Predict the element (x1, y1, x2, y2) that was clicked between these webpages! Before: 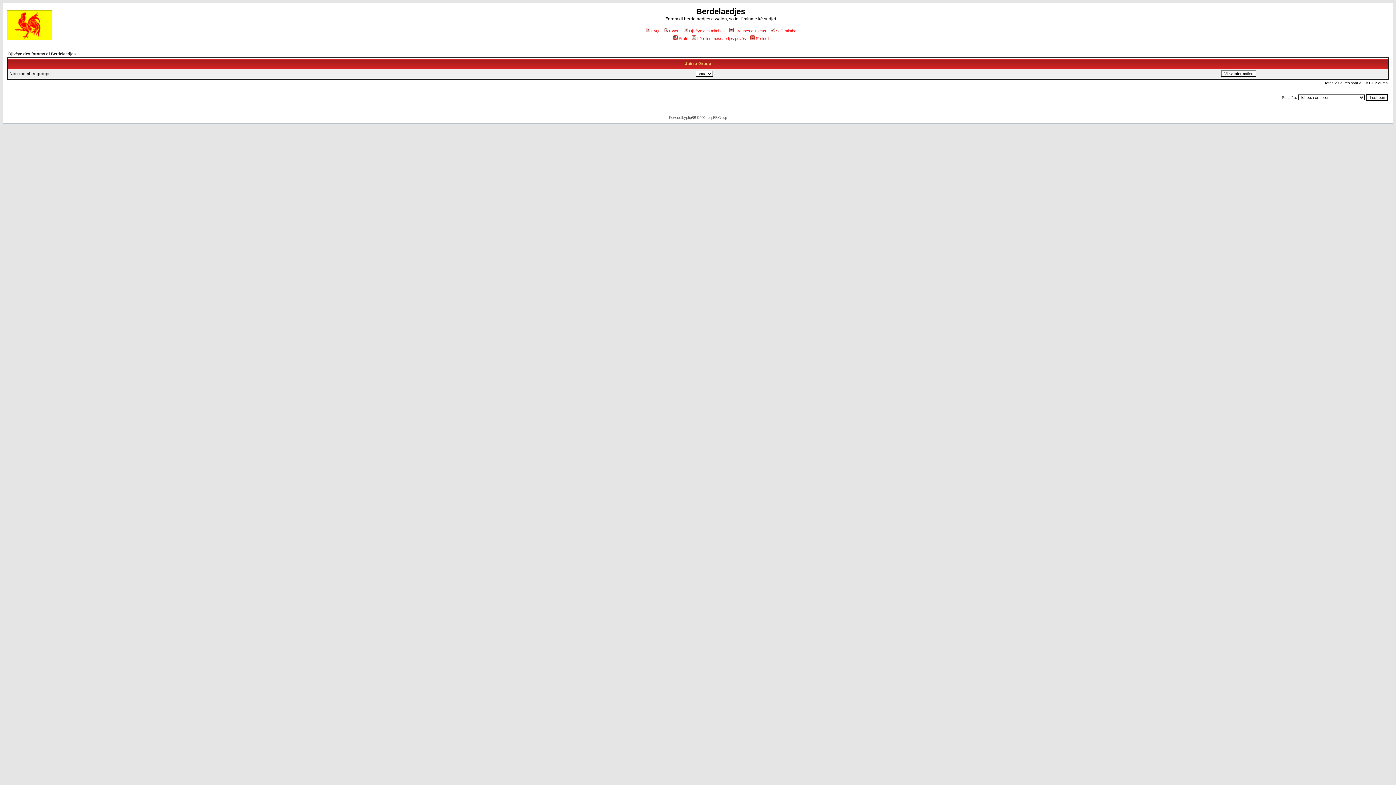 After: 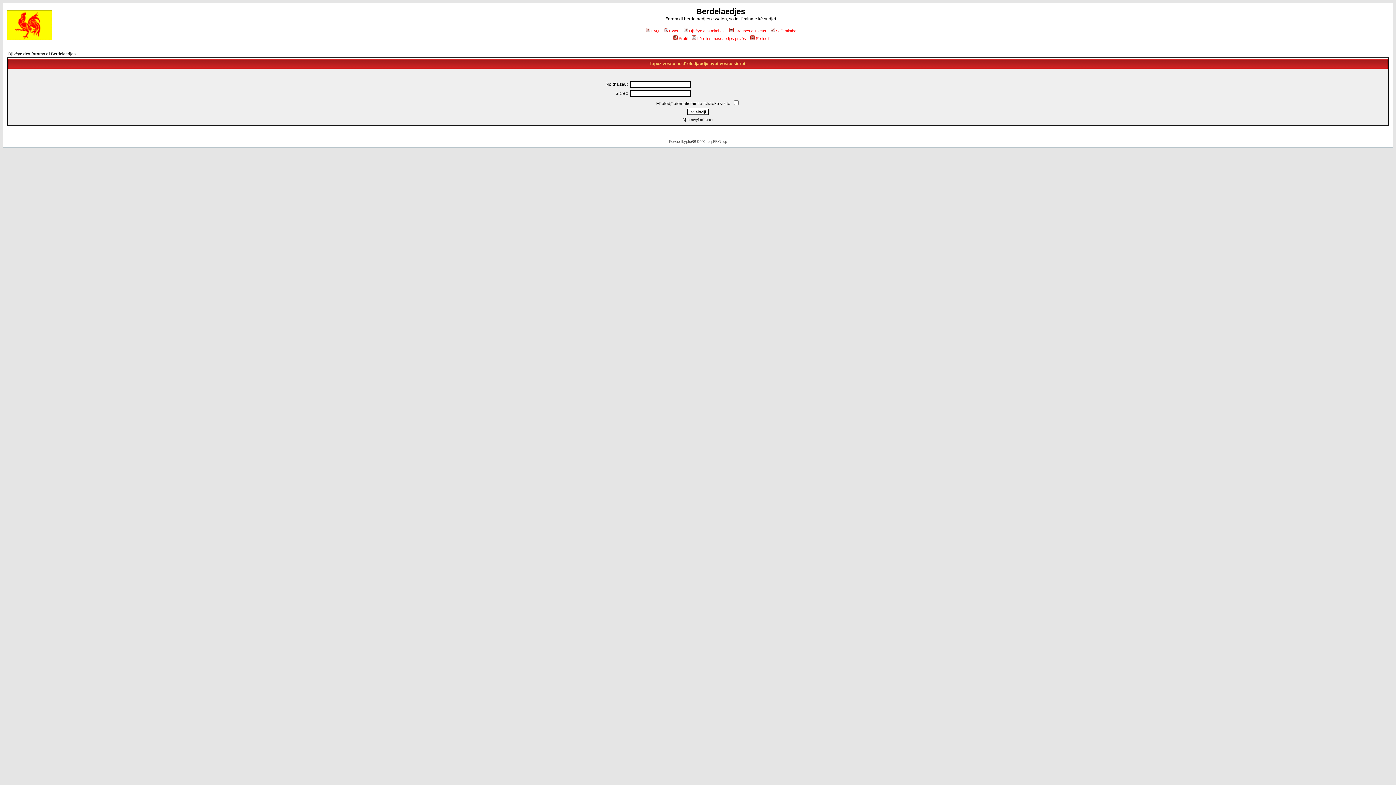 Action: bbox: (749, 36, 769, 40) label: S' elodjî